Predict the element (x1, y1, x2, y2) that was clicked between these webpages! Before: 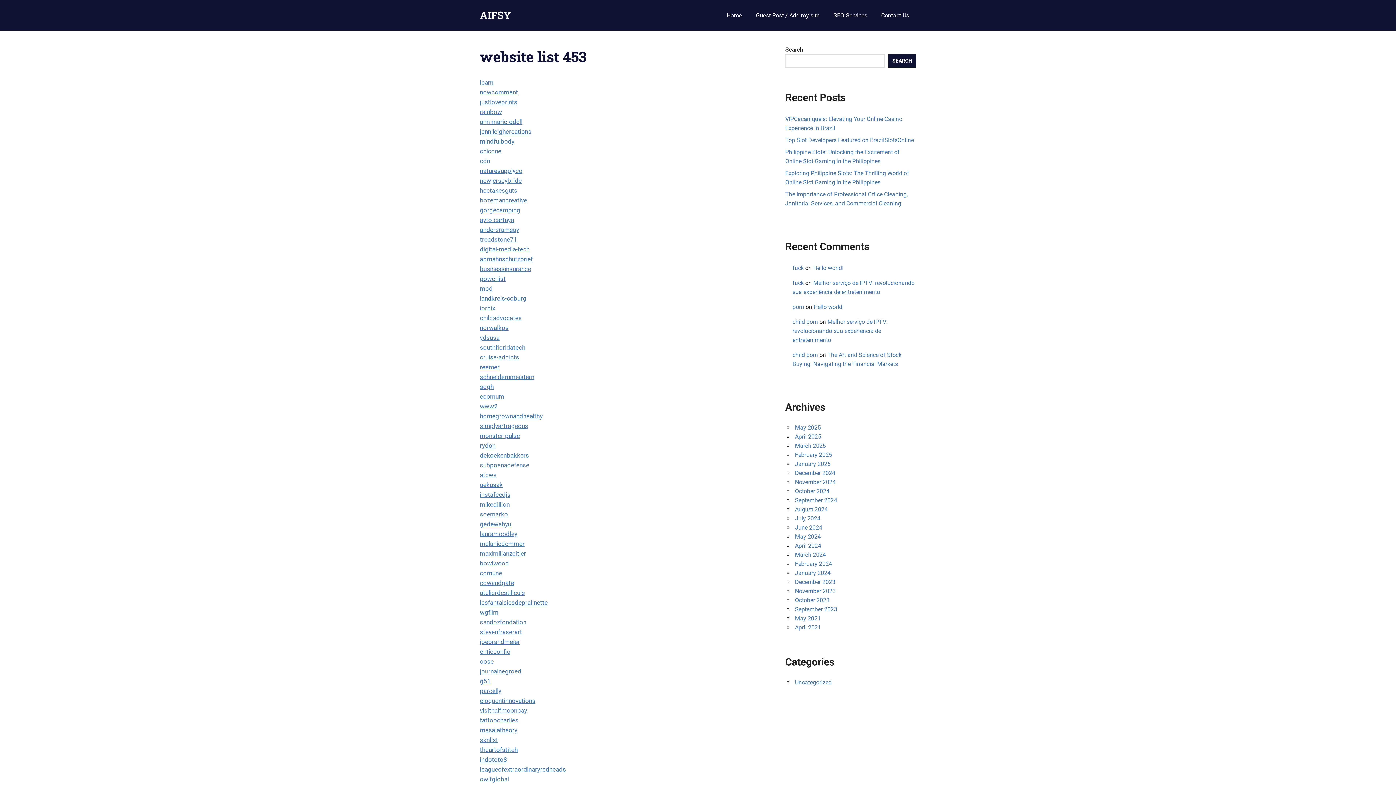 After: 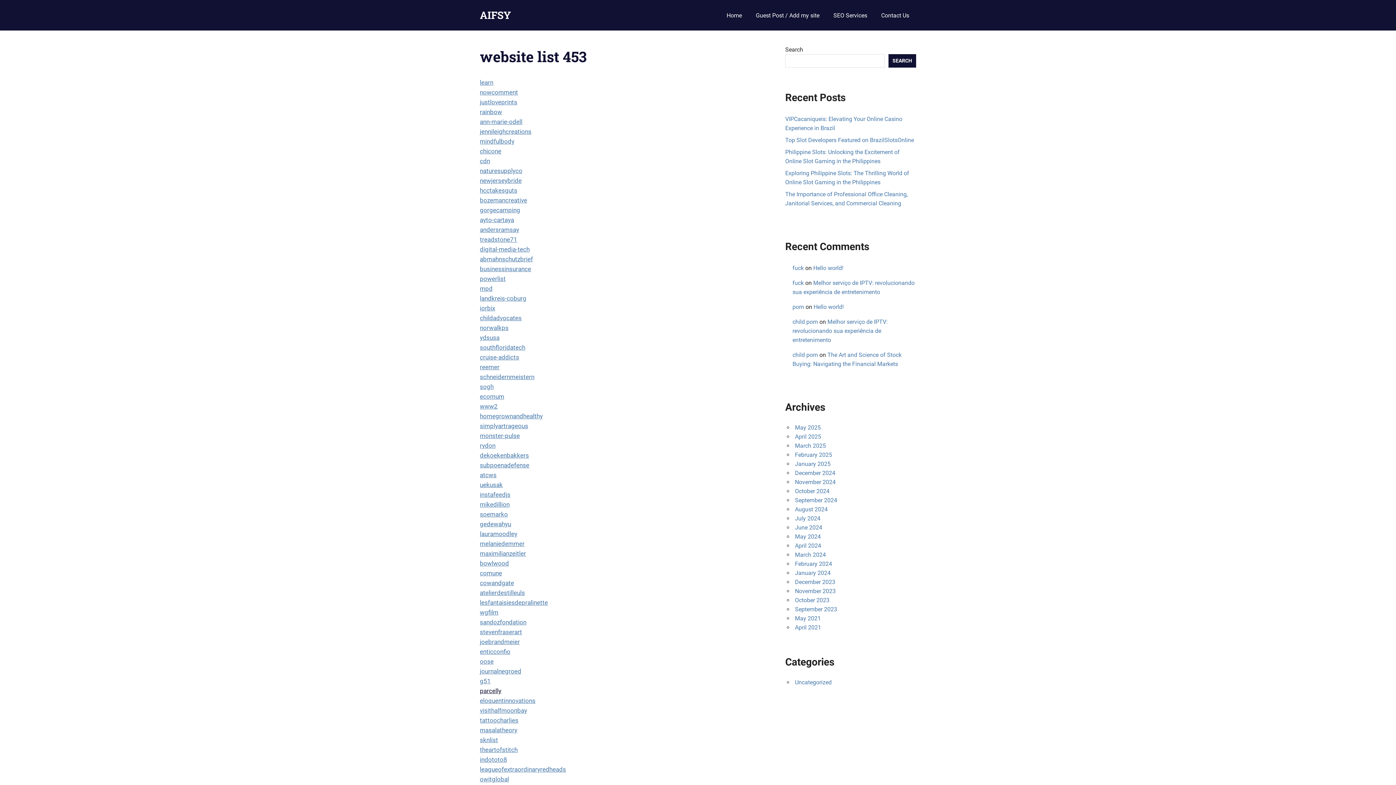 Action: bbox: (480, 687, 501, 694) label: parcelly